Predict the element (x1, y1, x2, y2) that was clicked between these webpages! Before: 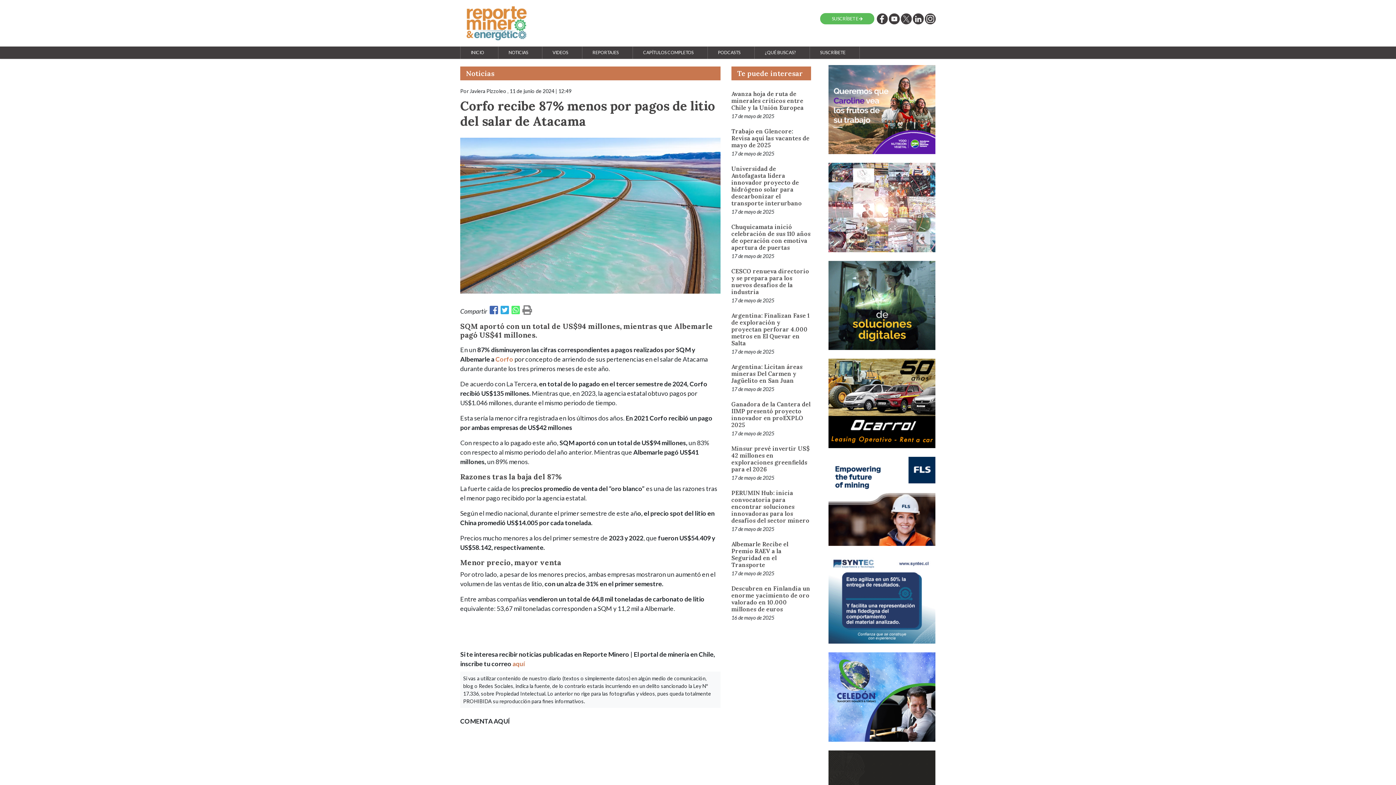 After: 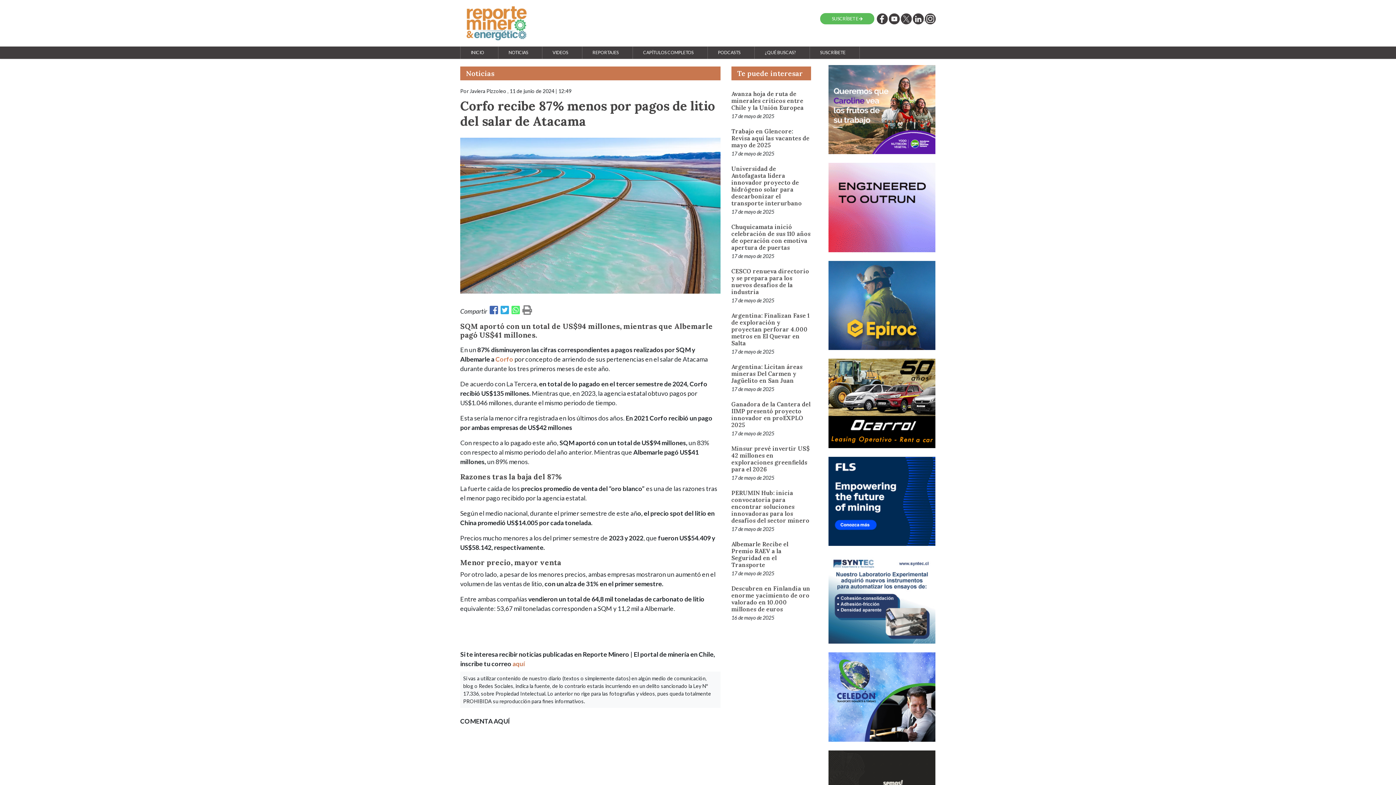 Action: bbox: (913, 14, 925, 21) label:  